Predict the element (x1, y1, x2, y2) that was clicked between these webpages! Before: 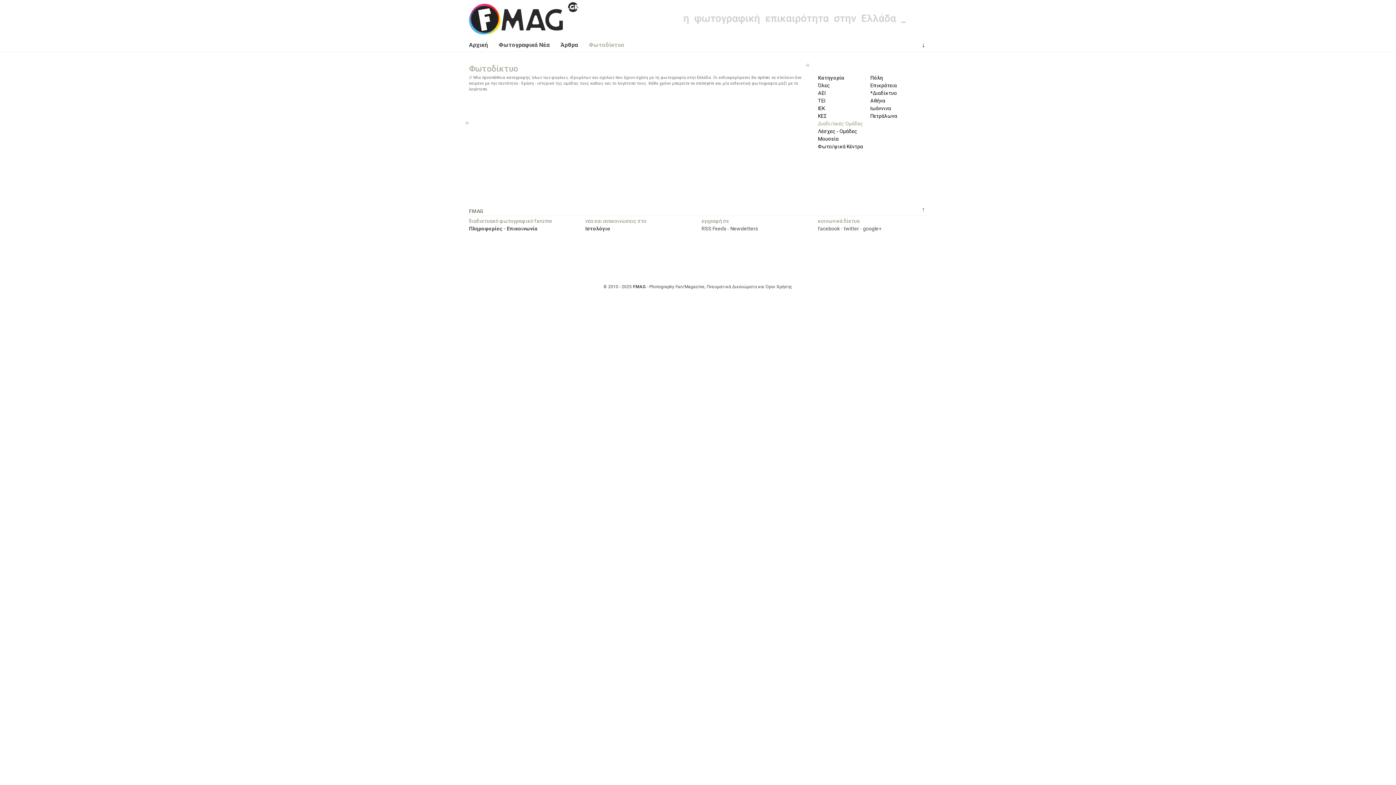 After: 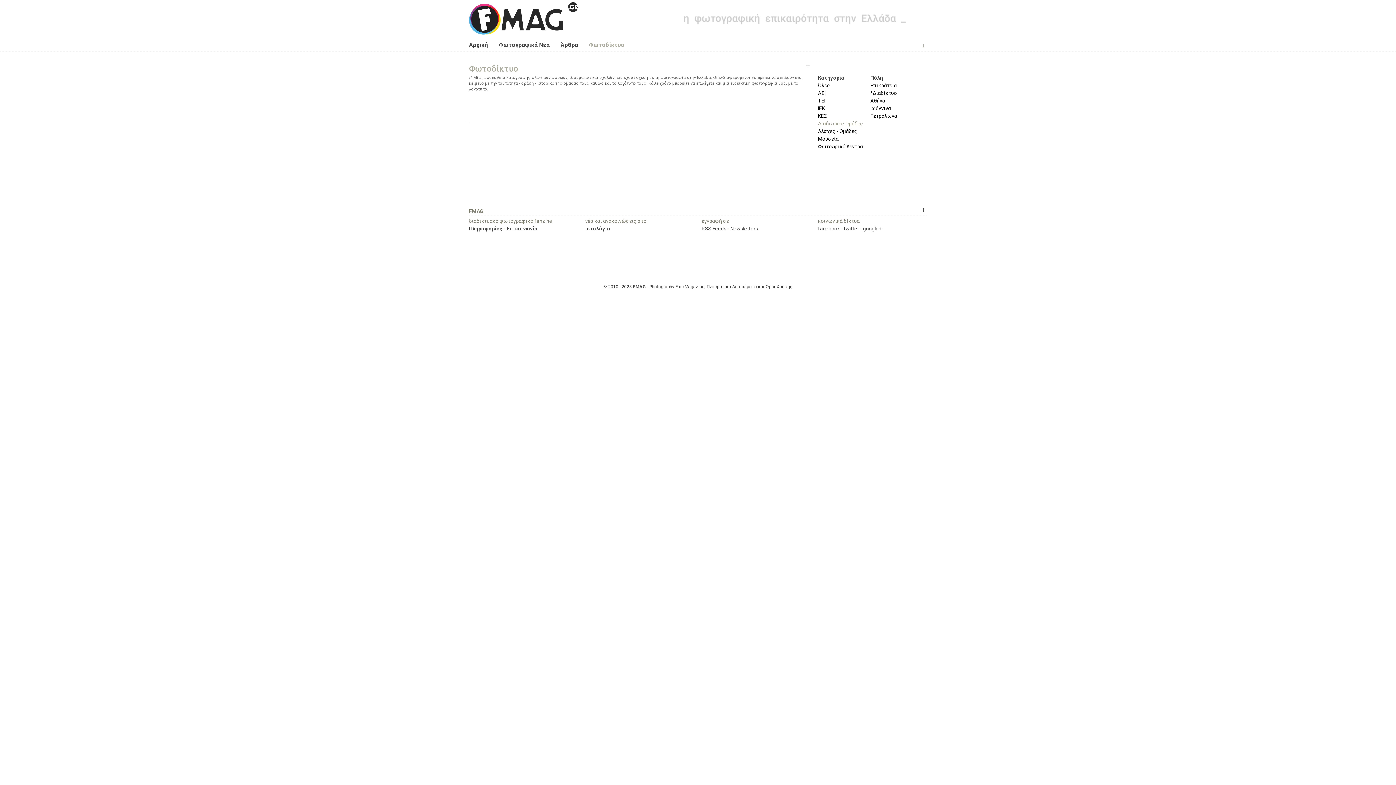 Action: label: ↓ bbox: (920, 39, 927, 51)